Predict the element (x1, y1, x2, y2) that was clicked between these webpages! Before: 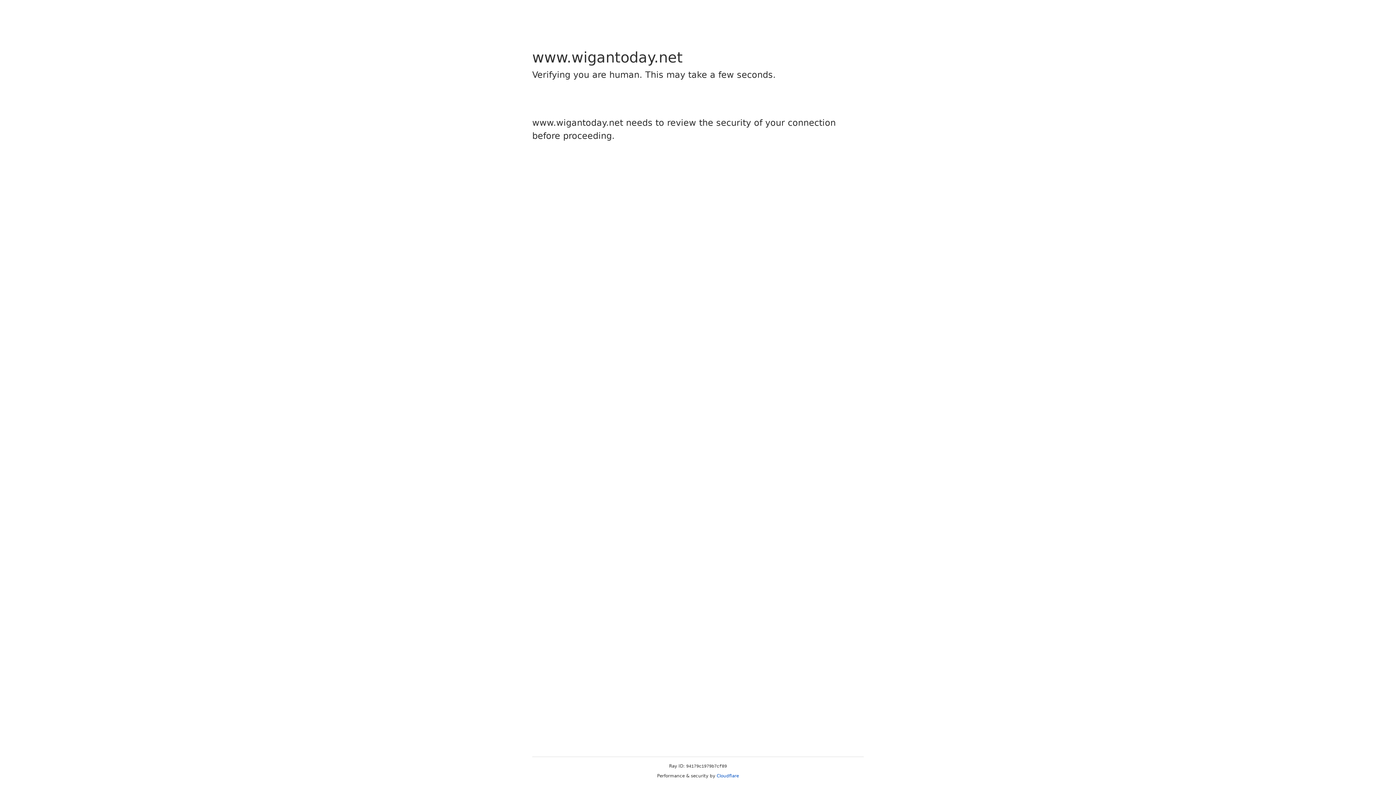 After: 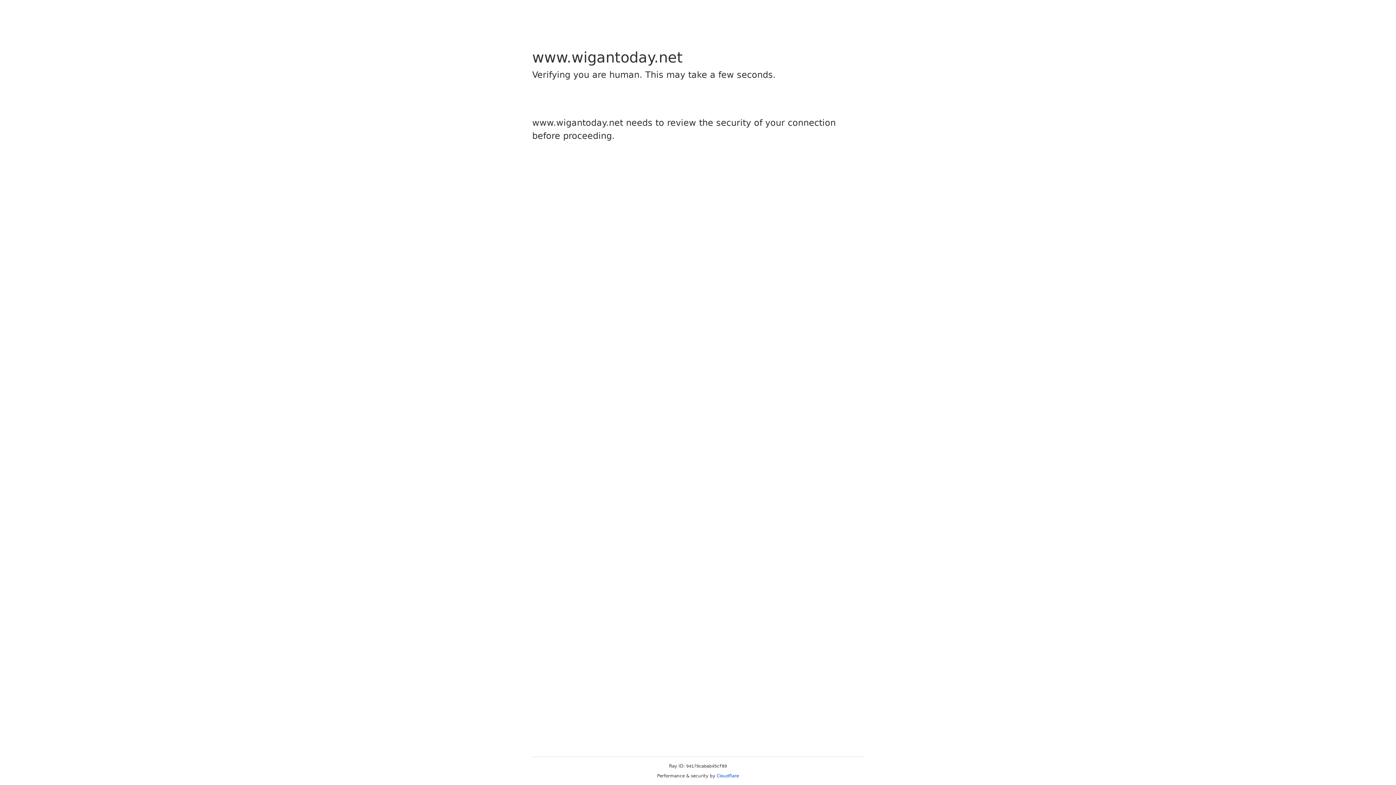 Action: label: Cloudflare bbox: (716, 773, 739, 778)